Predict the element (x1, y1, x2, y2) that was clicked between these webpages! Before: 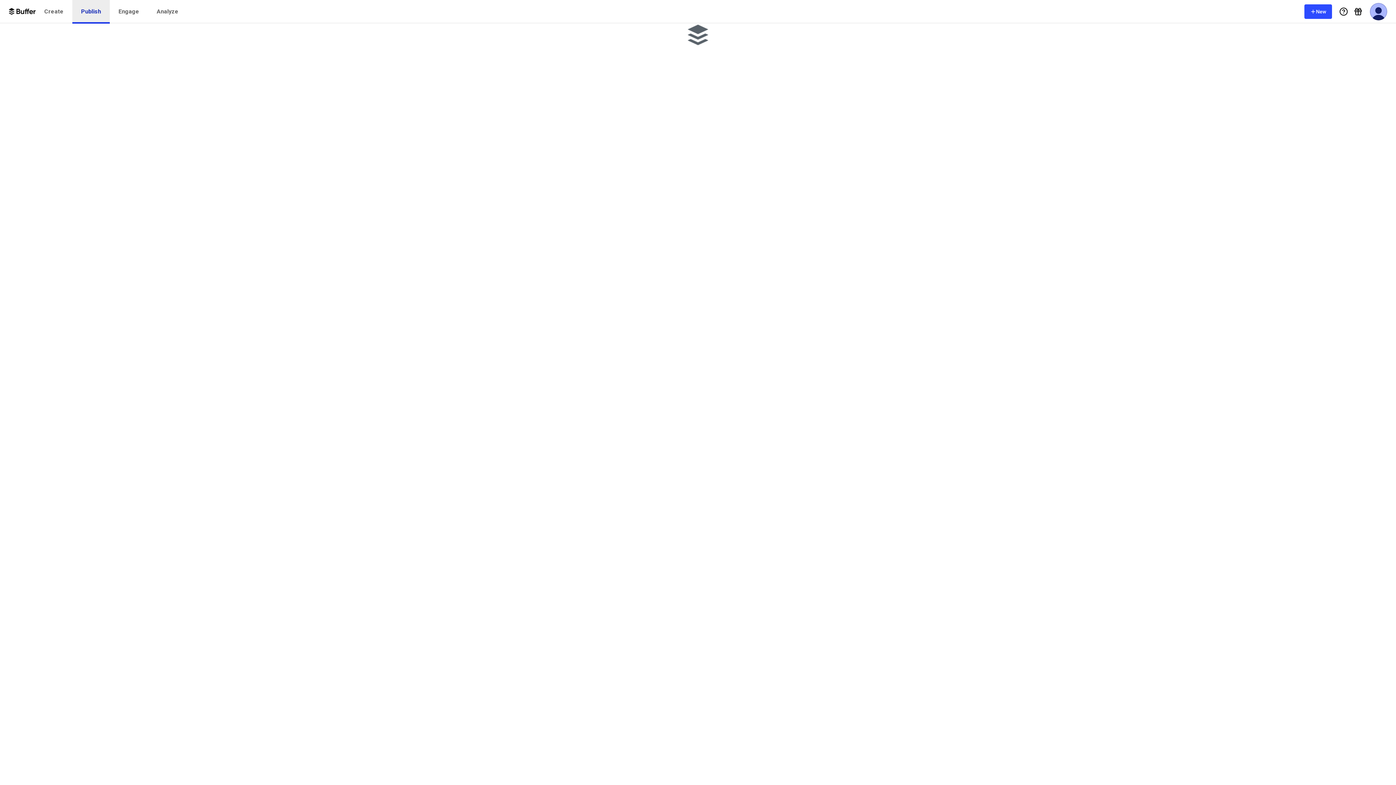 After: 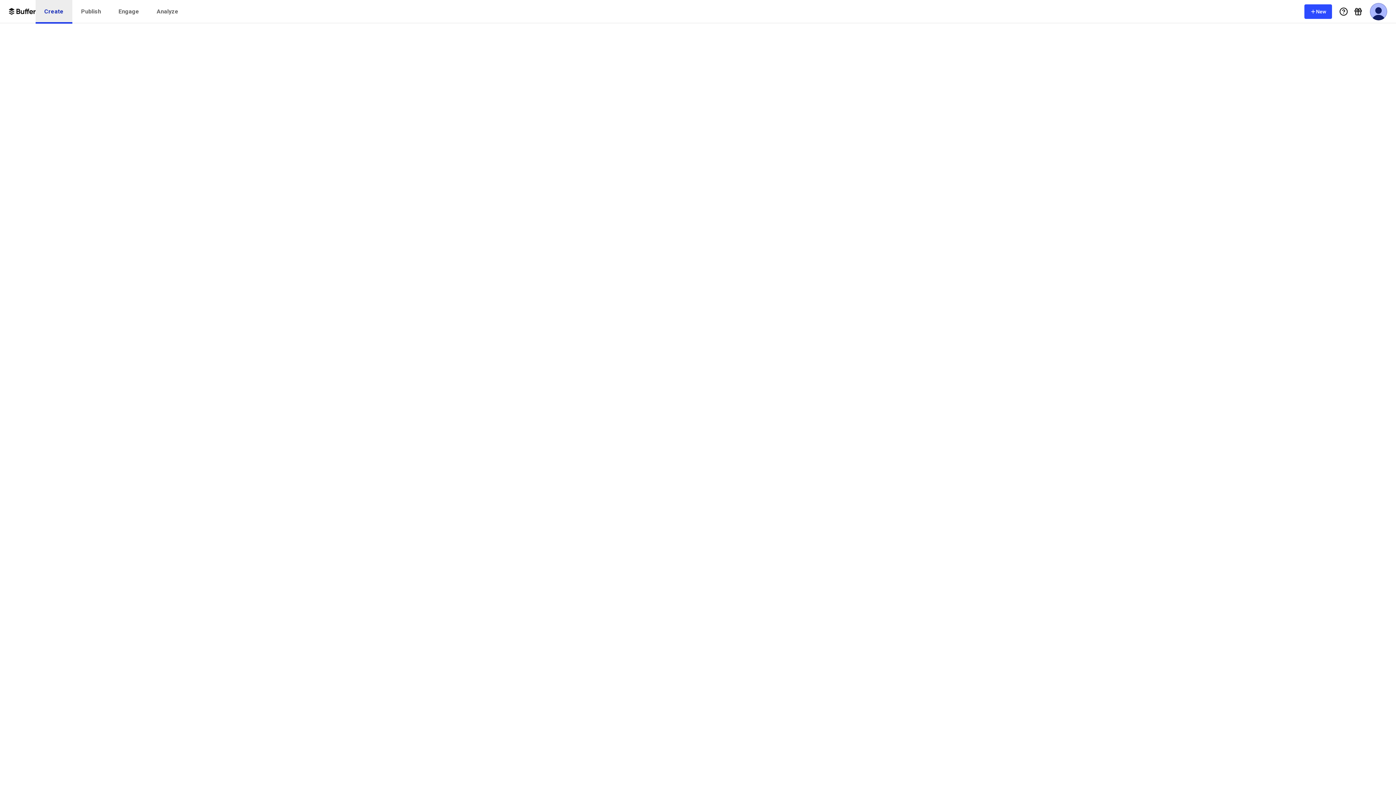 Action: label: Create bbox: (35, 0, 72, 23)